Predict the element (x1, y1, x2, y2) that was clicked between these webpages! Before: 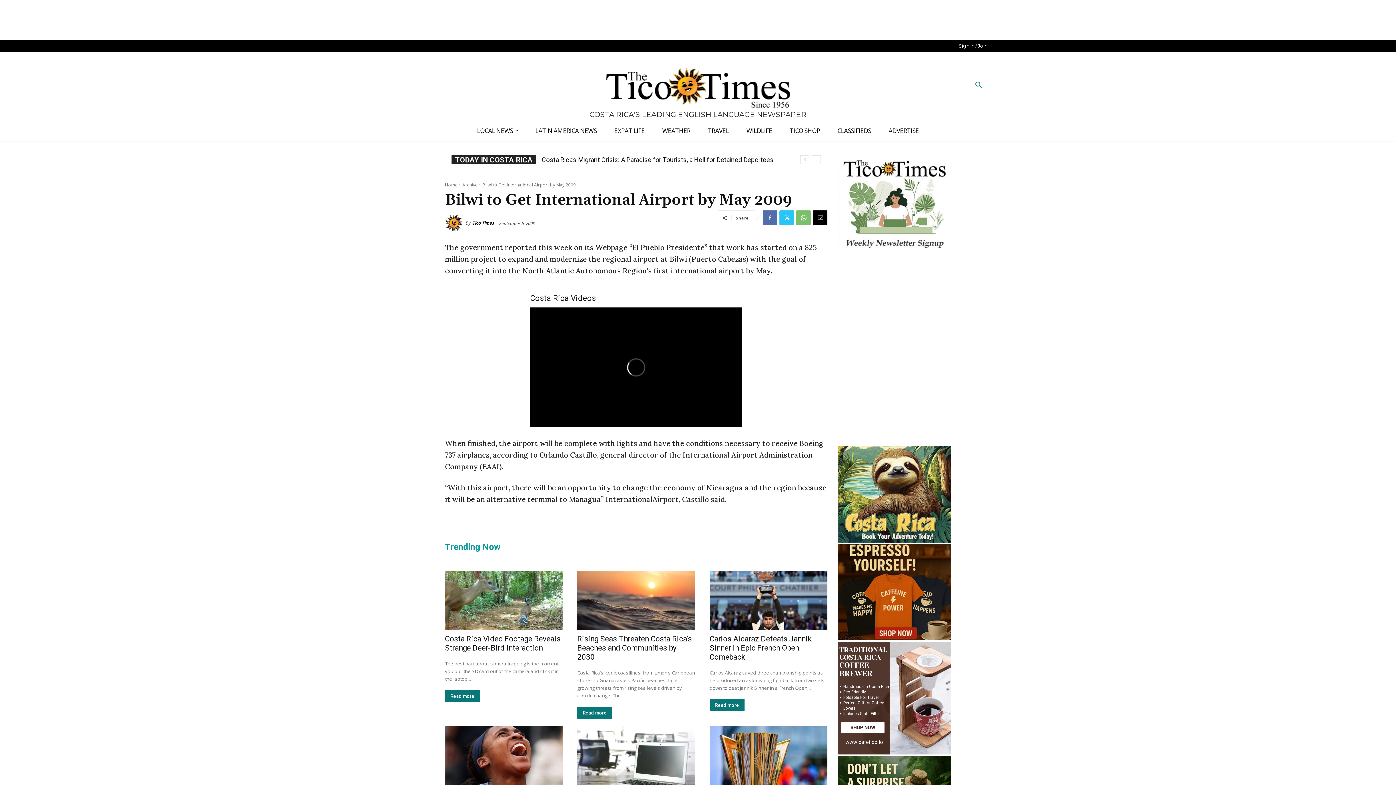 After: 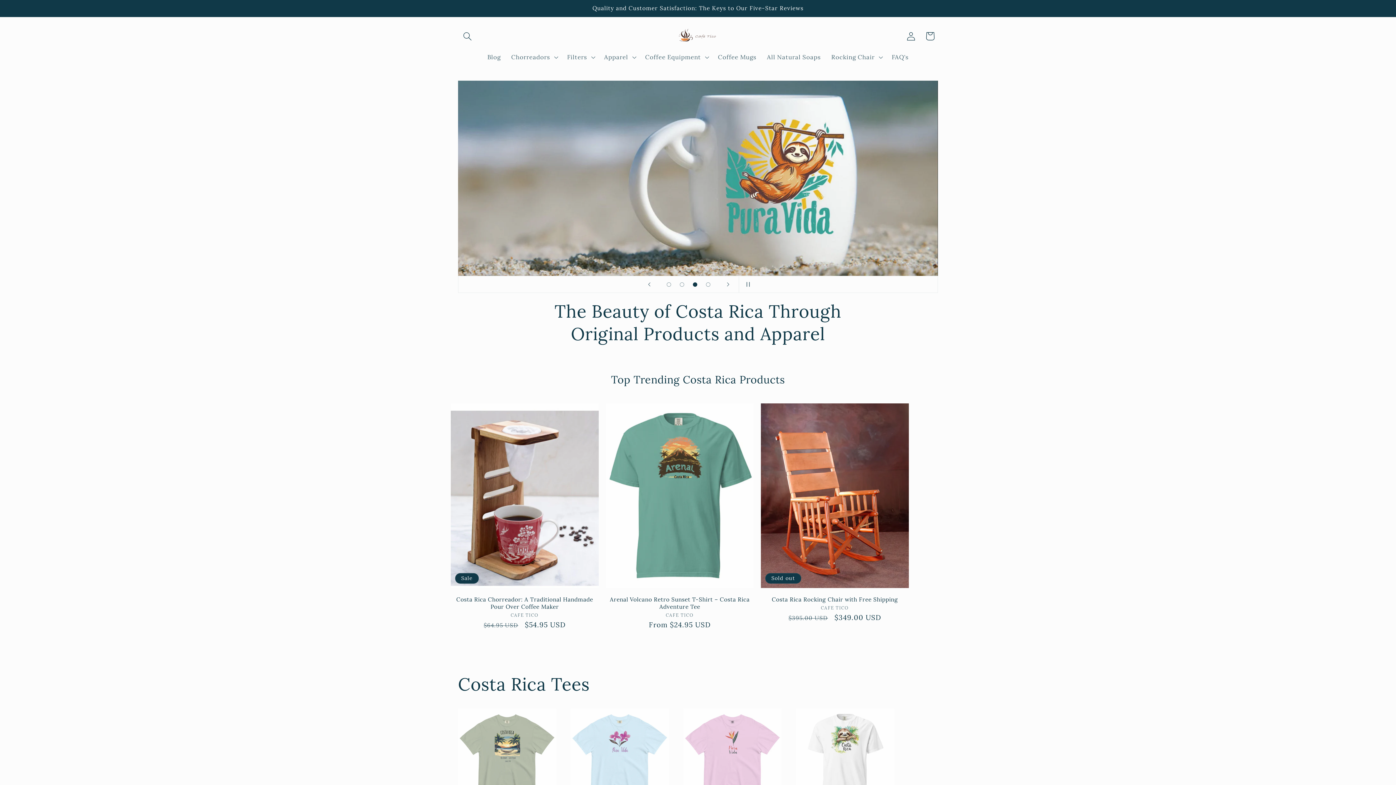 Action: bbox: (781, 120, 829, 140) label: TICO SHOP